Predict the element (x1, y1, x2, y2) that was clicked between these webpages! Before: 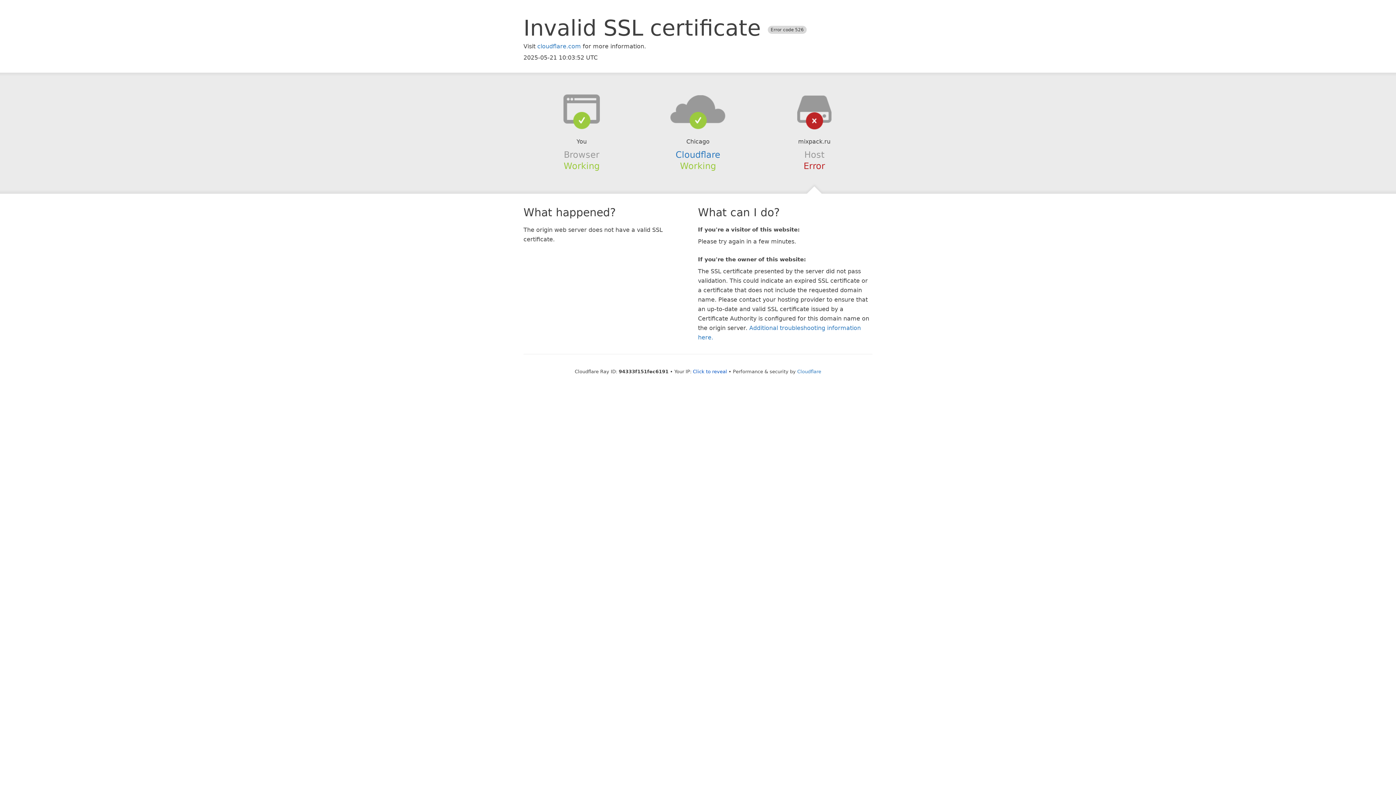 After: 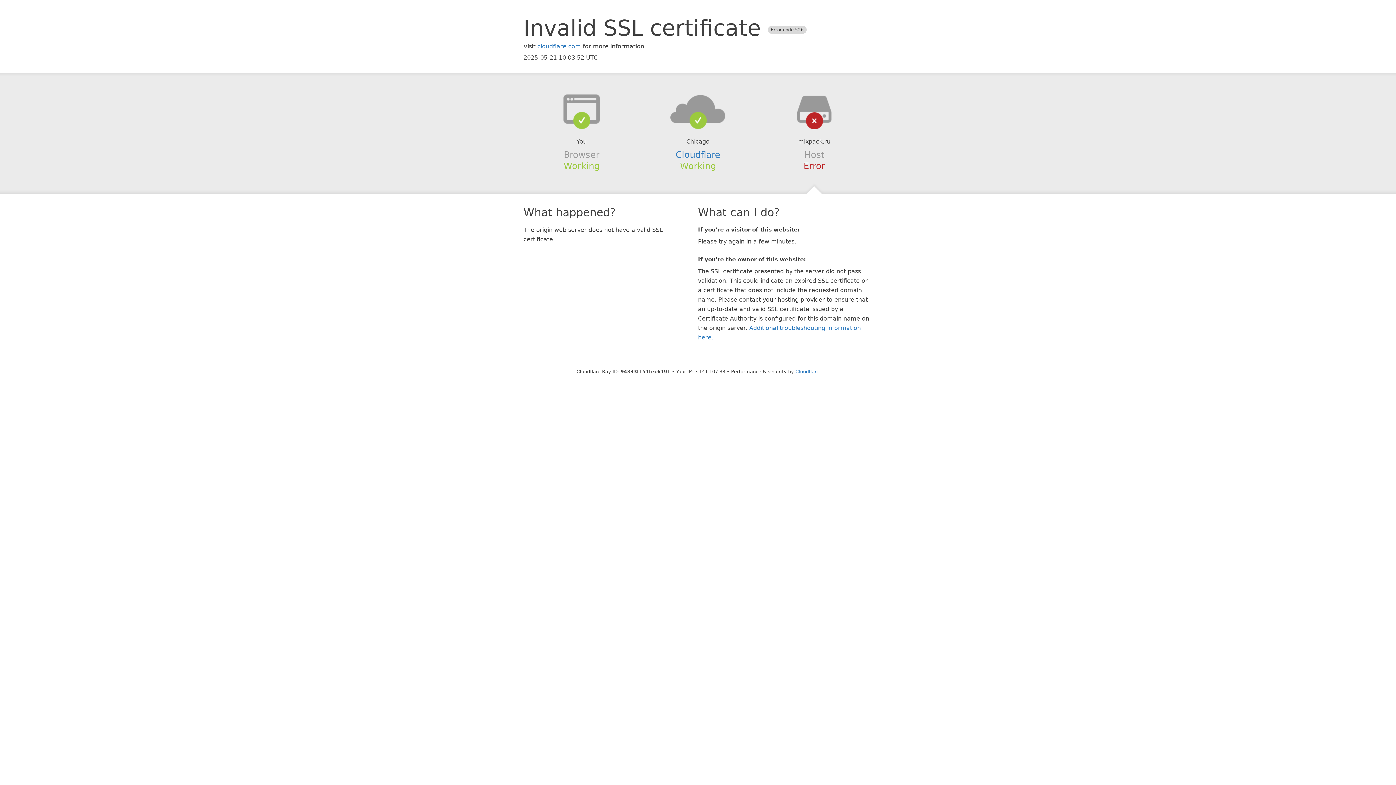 Action: bbox: (693, 368, 727, 374) label: Click to reveal